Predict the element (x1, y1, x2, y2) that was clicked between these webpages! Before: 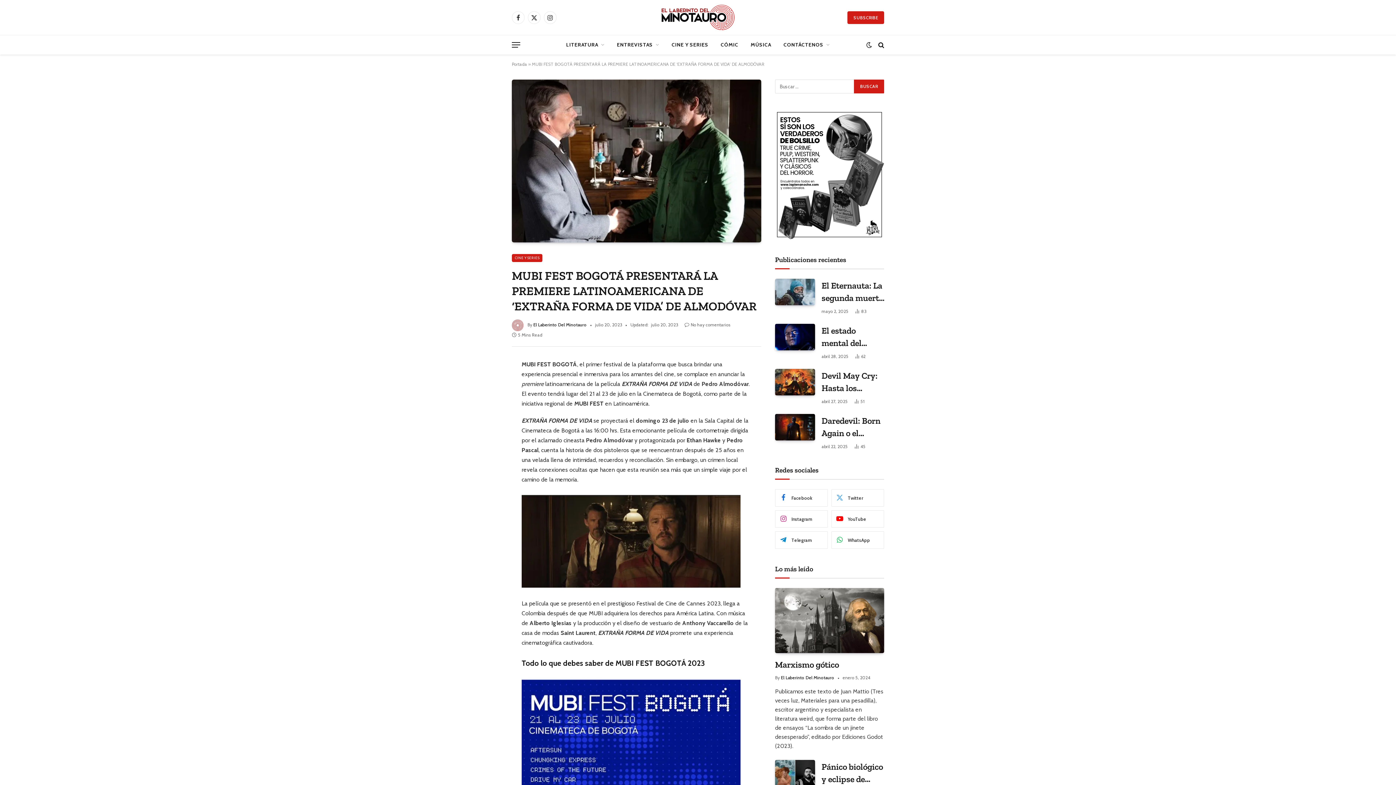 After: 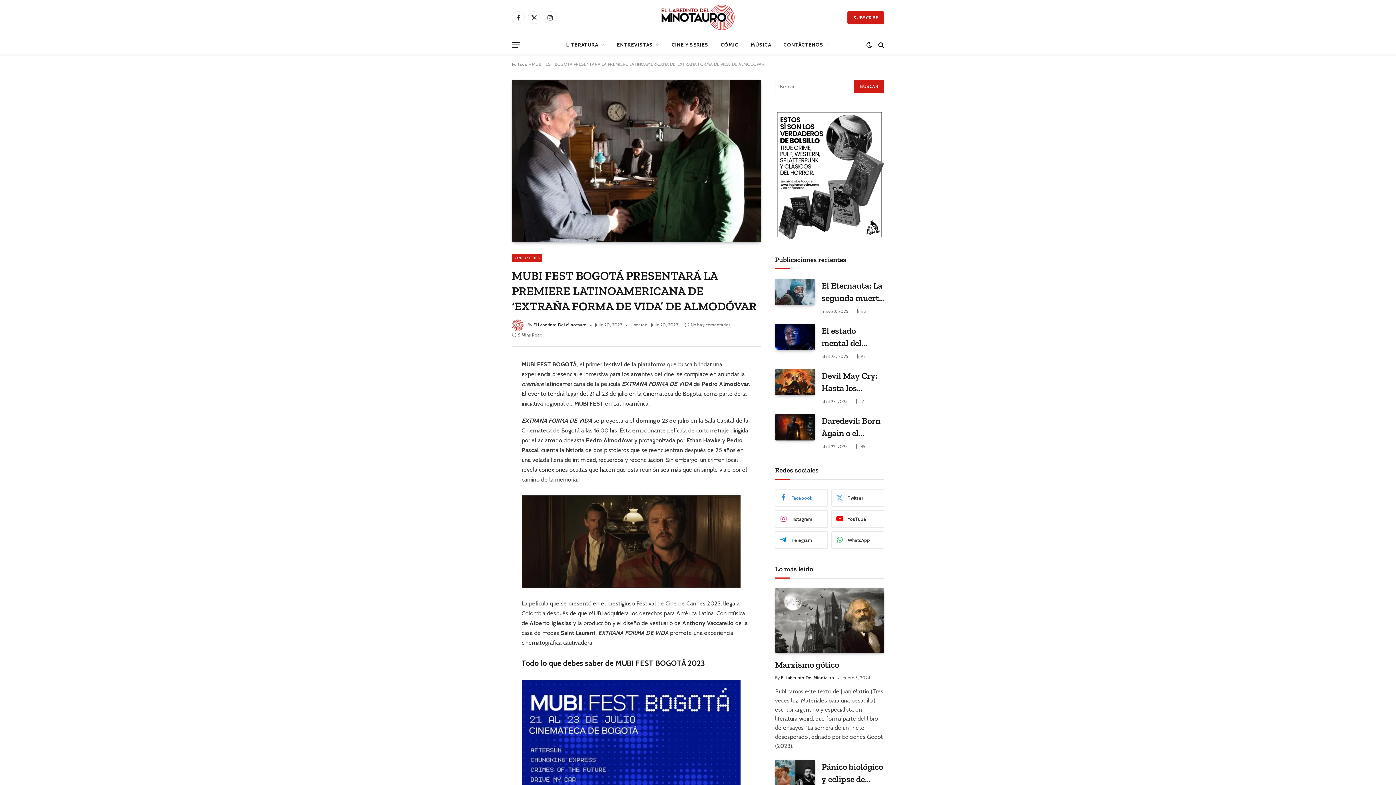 Action: label: Facebook bbox: (775, 489, 828, 506)